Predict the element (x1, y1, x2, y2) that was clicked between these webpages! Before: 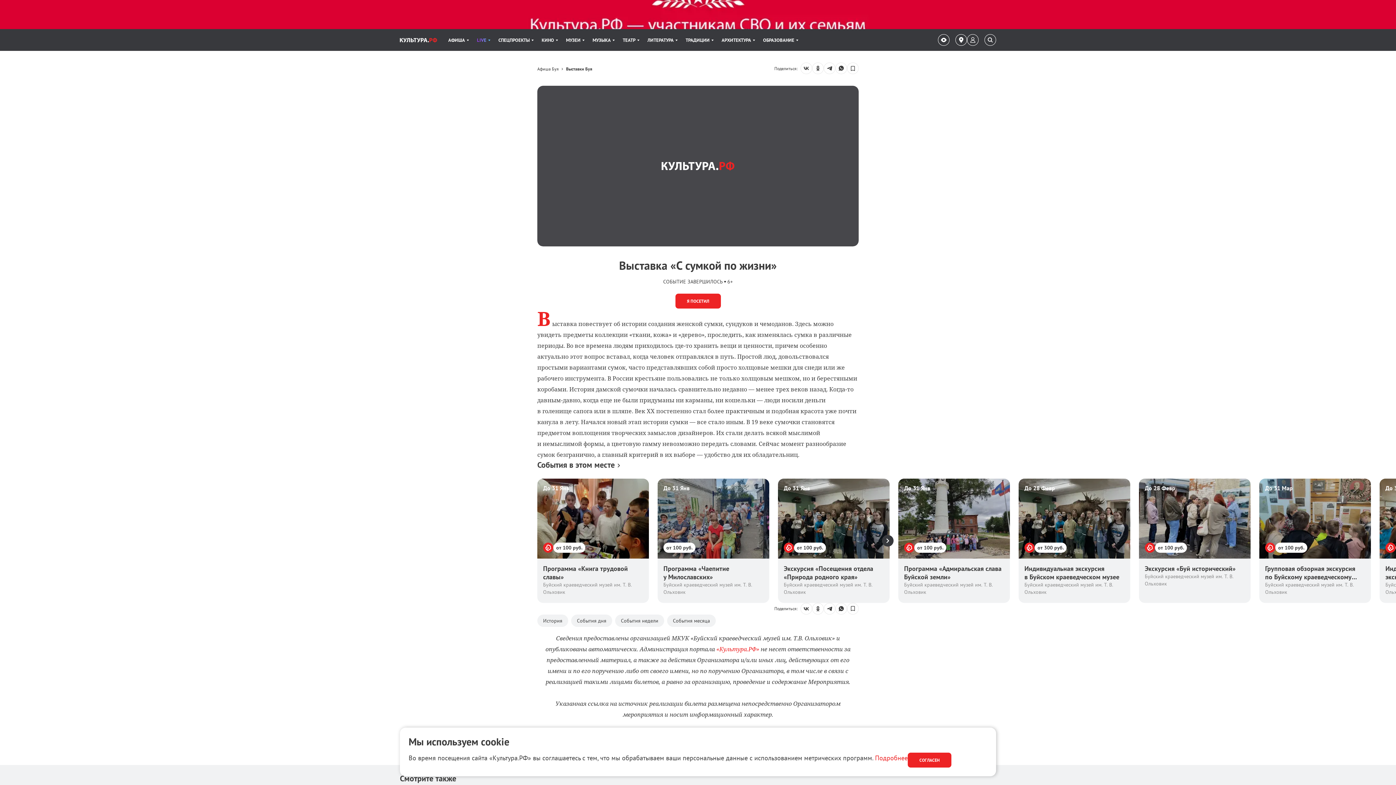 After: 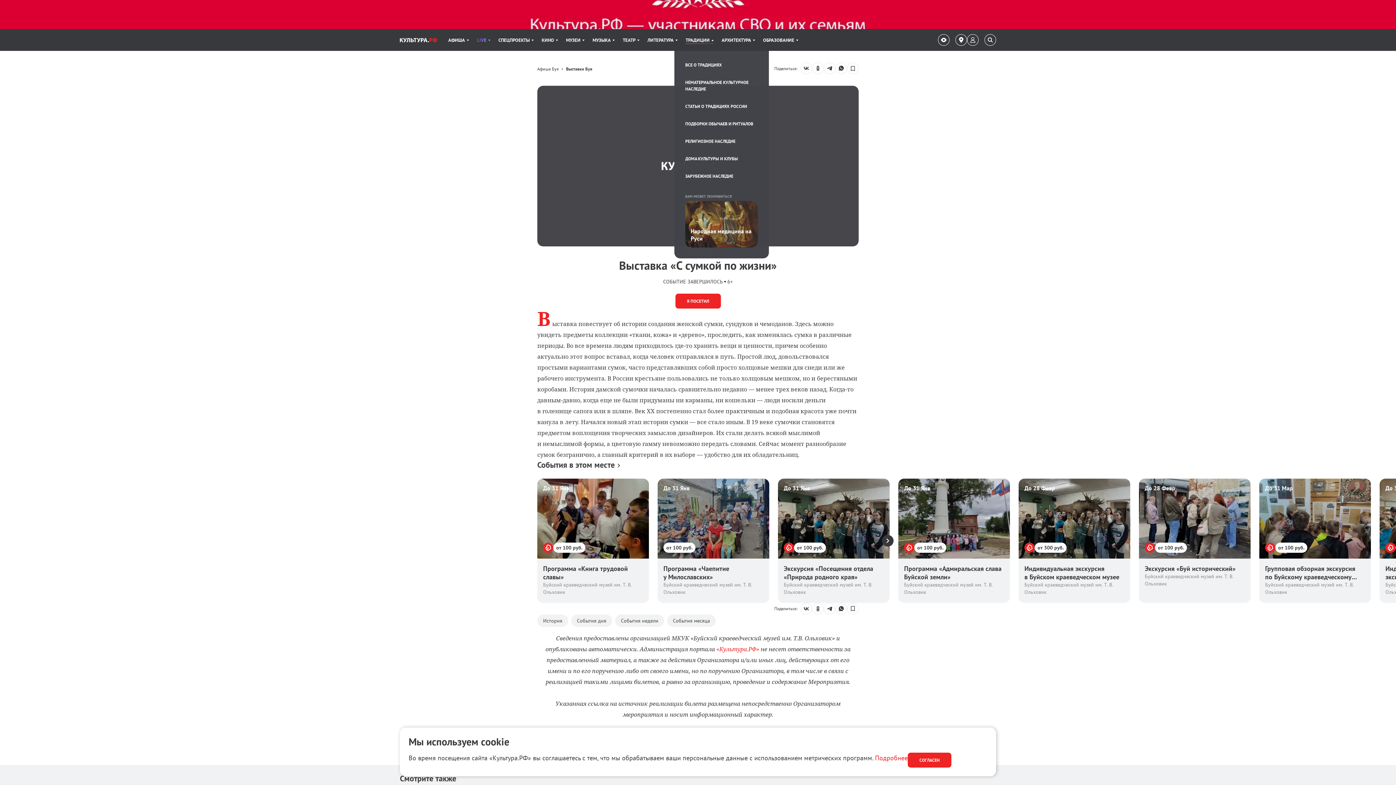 Action: bbox: (685, 29, 713, 50) label: Пункт меню ТРАДИЦИИ. 9 из 11